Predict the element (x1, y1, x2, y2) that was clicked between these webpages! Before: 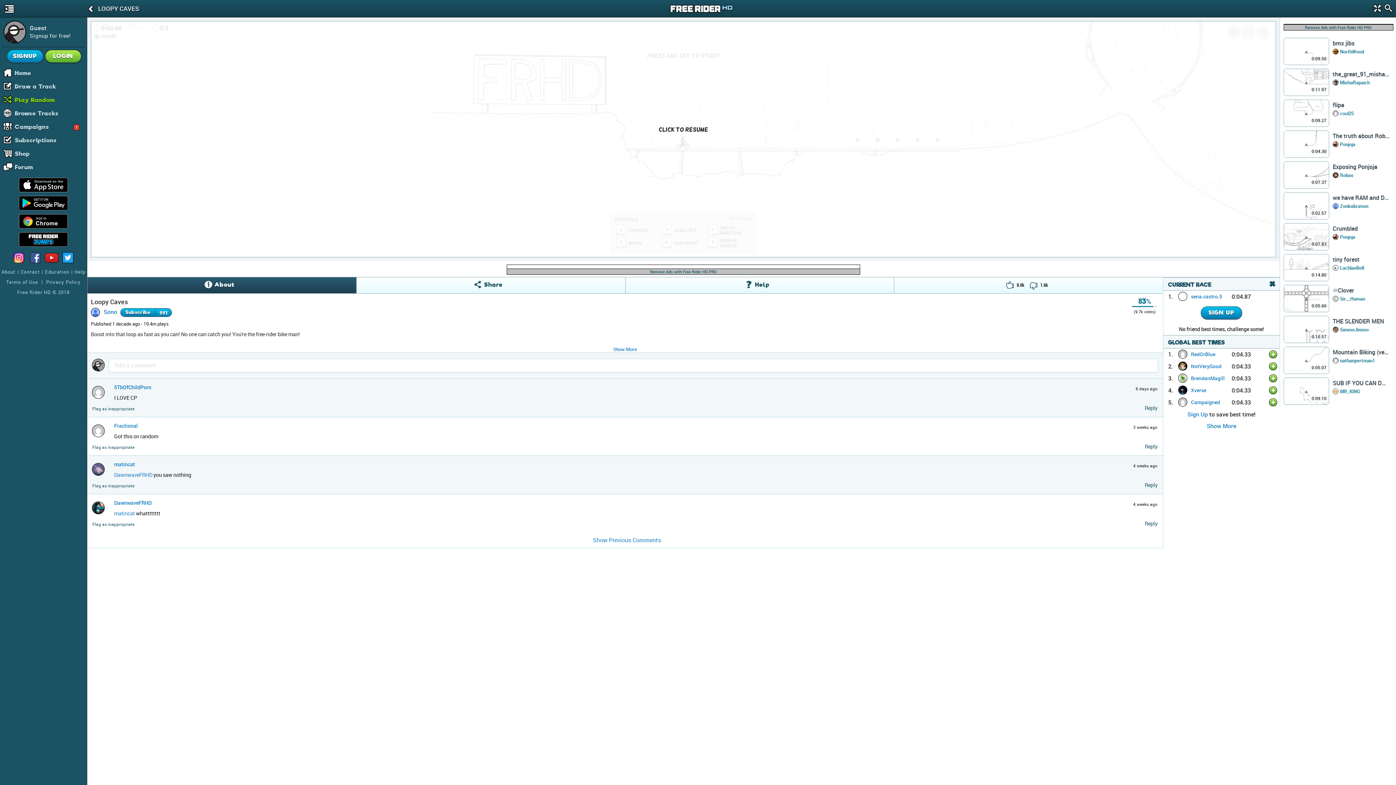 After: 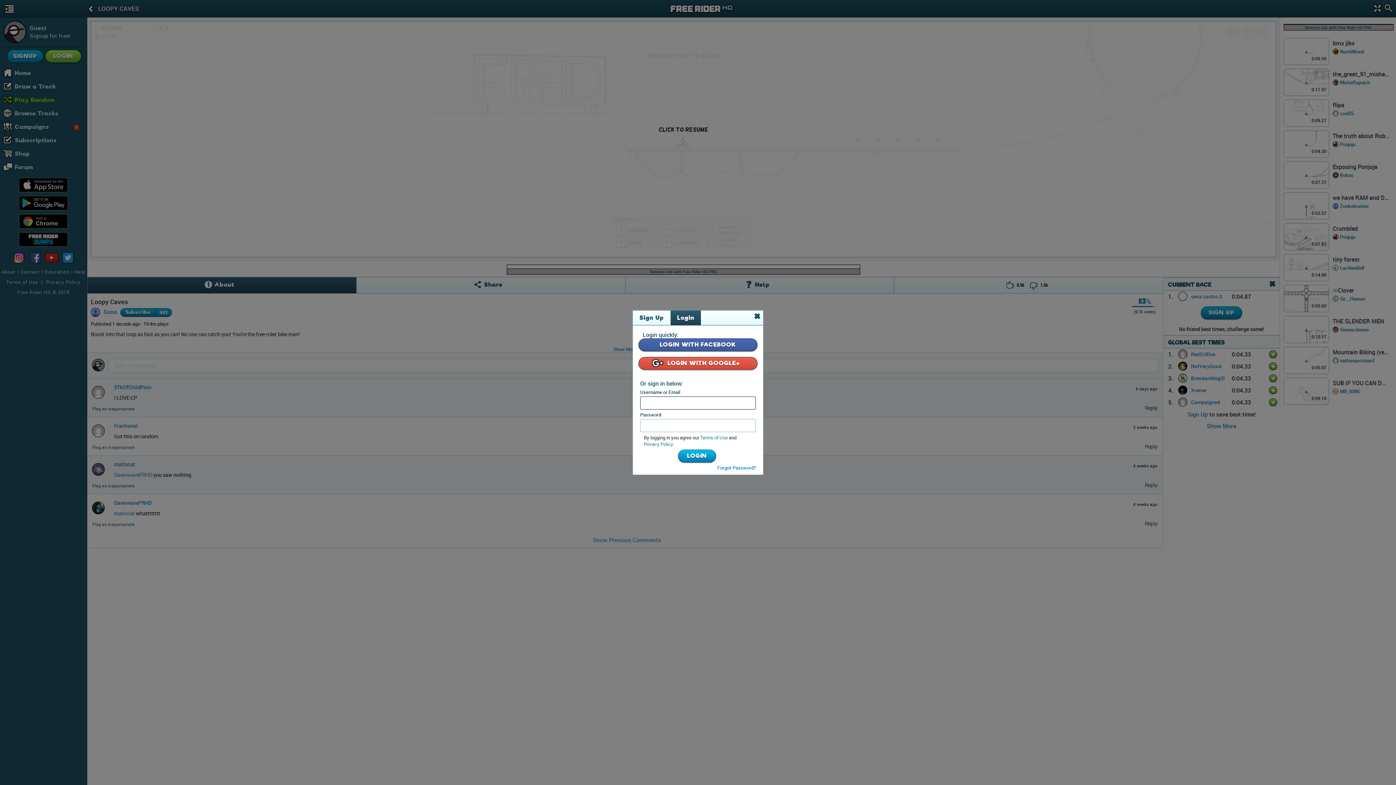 Action: bbox: (45, 49, 81, 62) label: LOGIN